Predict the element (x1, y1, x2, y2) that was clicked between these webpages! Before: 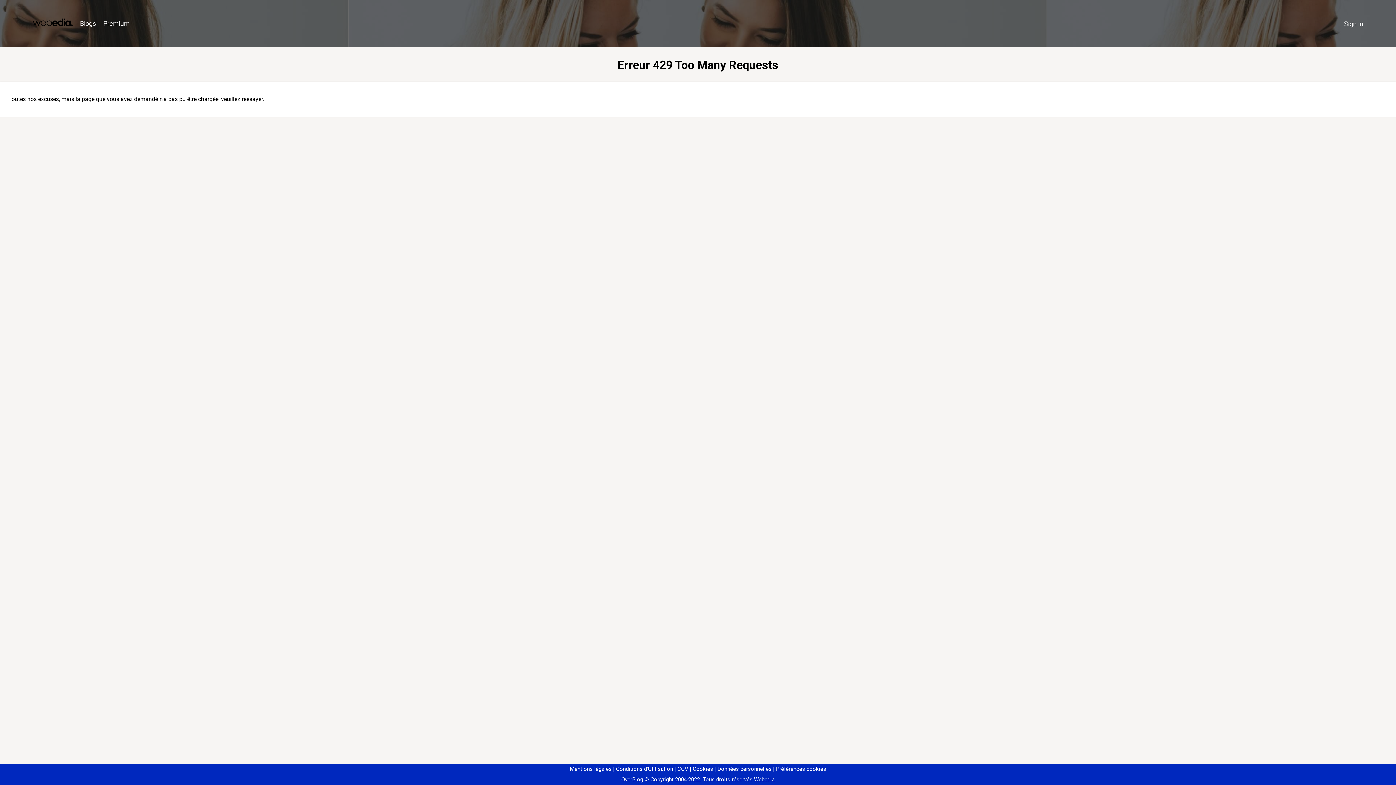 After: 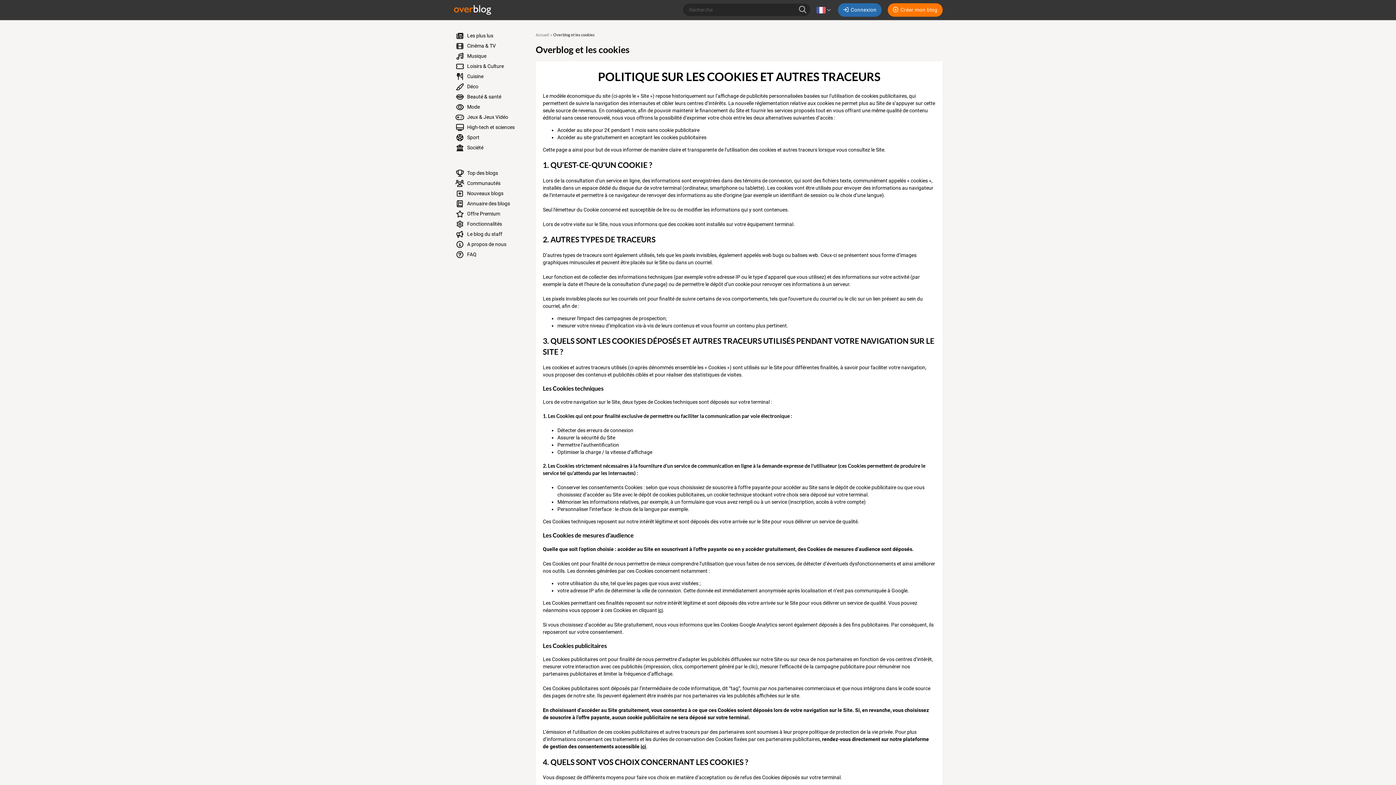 Action: label: Cookies bbox: (690, 766, 713, 772)